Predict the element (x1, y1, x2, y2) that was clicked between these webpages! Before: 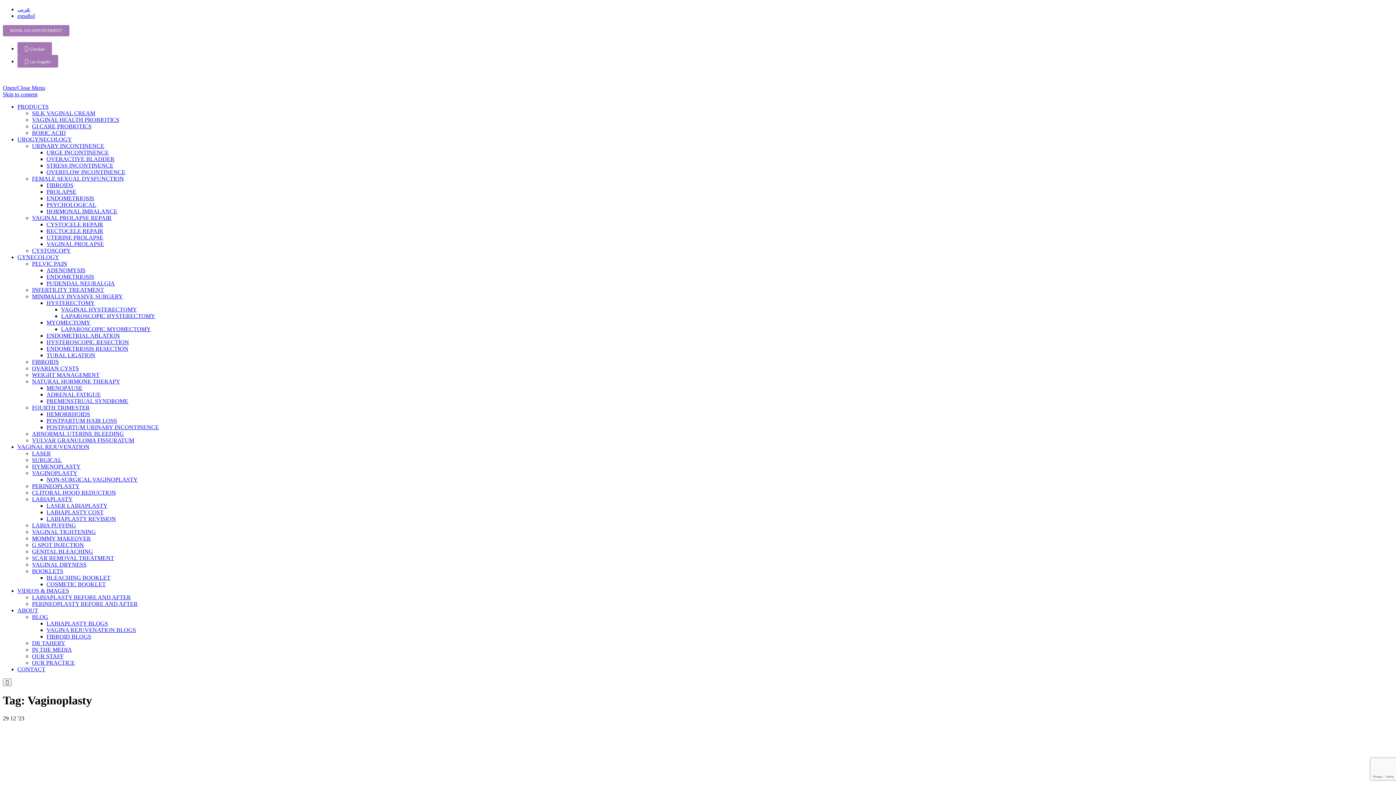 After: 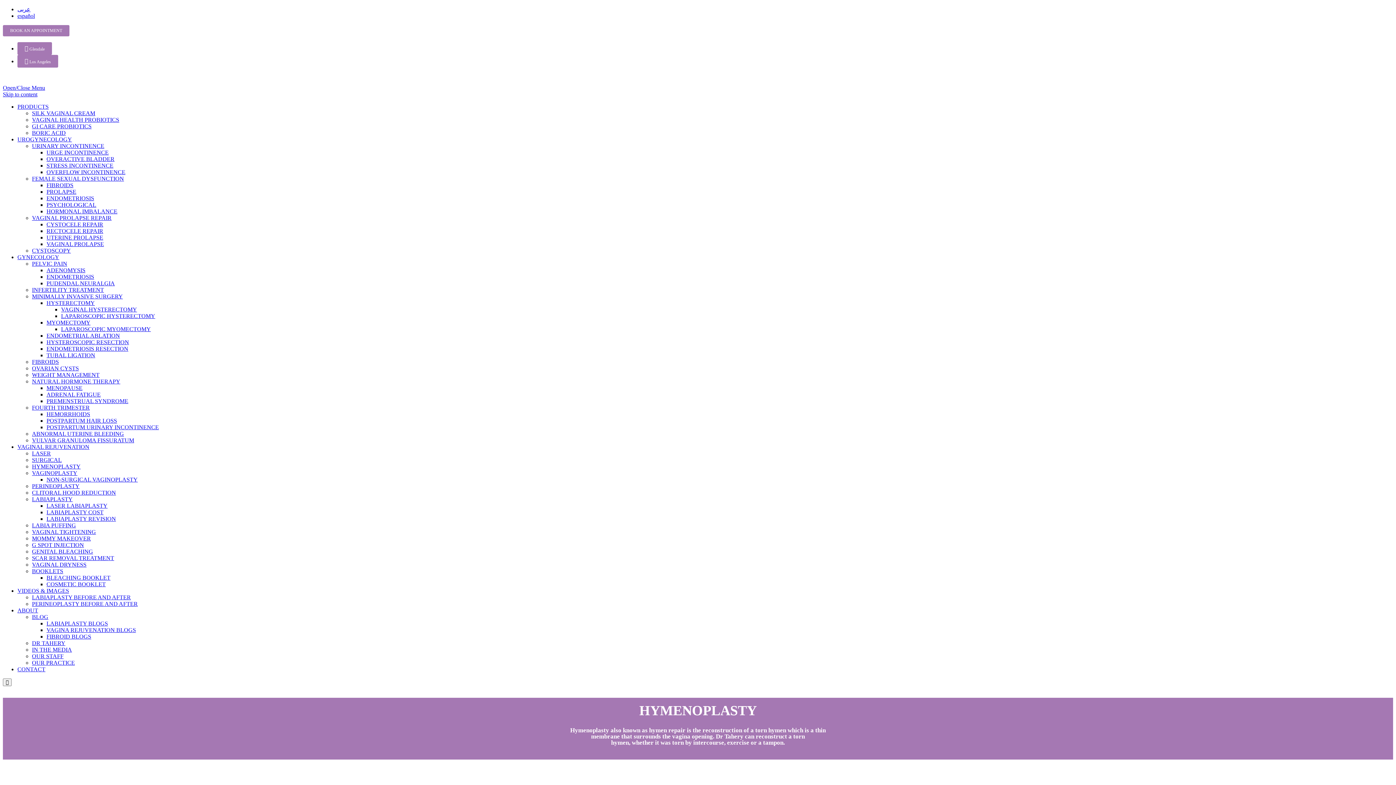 Action: label: HYMENOPLASTY bbox: (32, 463, 80, 469)